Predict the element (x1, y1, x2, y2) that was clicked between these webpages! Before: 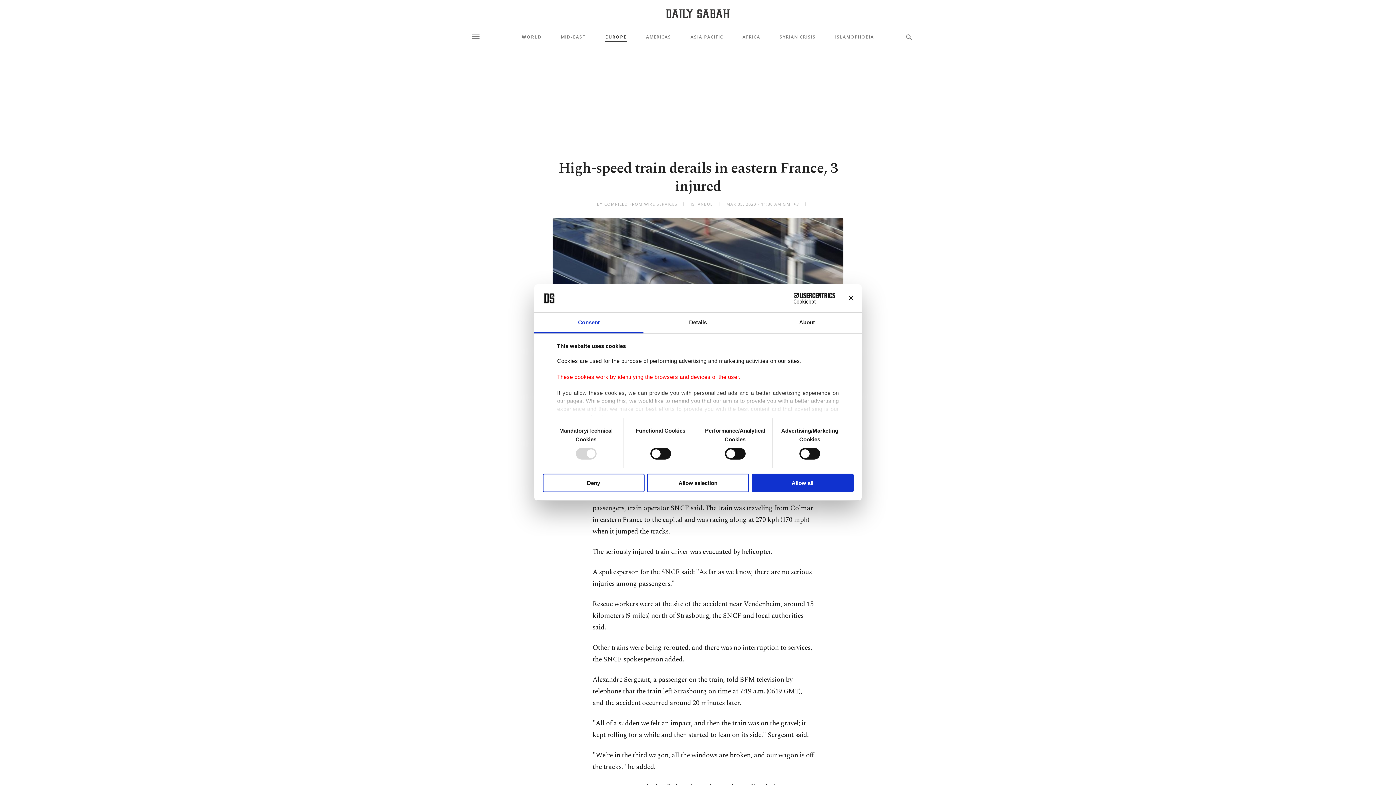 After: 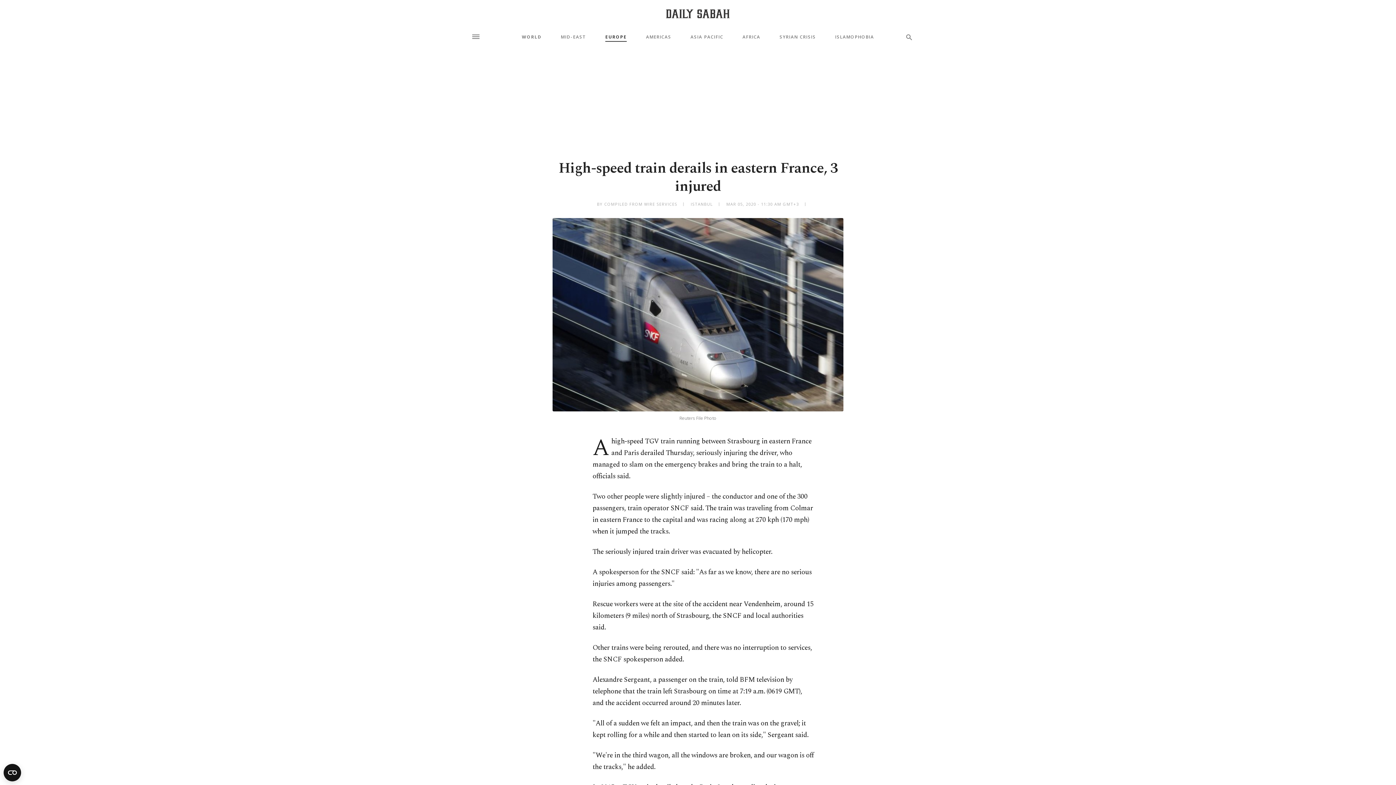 Action: bbox: (542, 473, 644, 492) label: Deny